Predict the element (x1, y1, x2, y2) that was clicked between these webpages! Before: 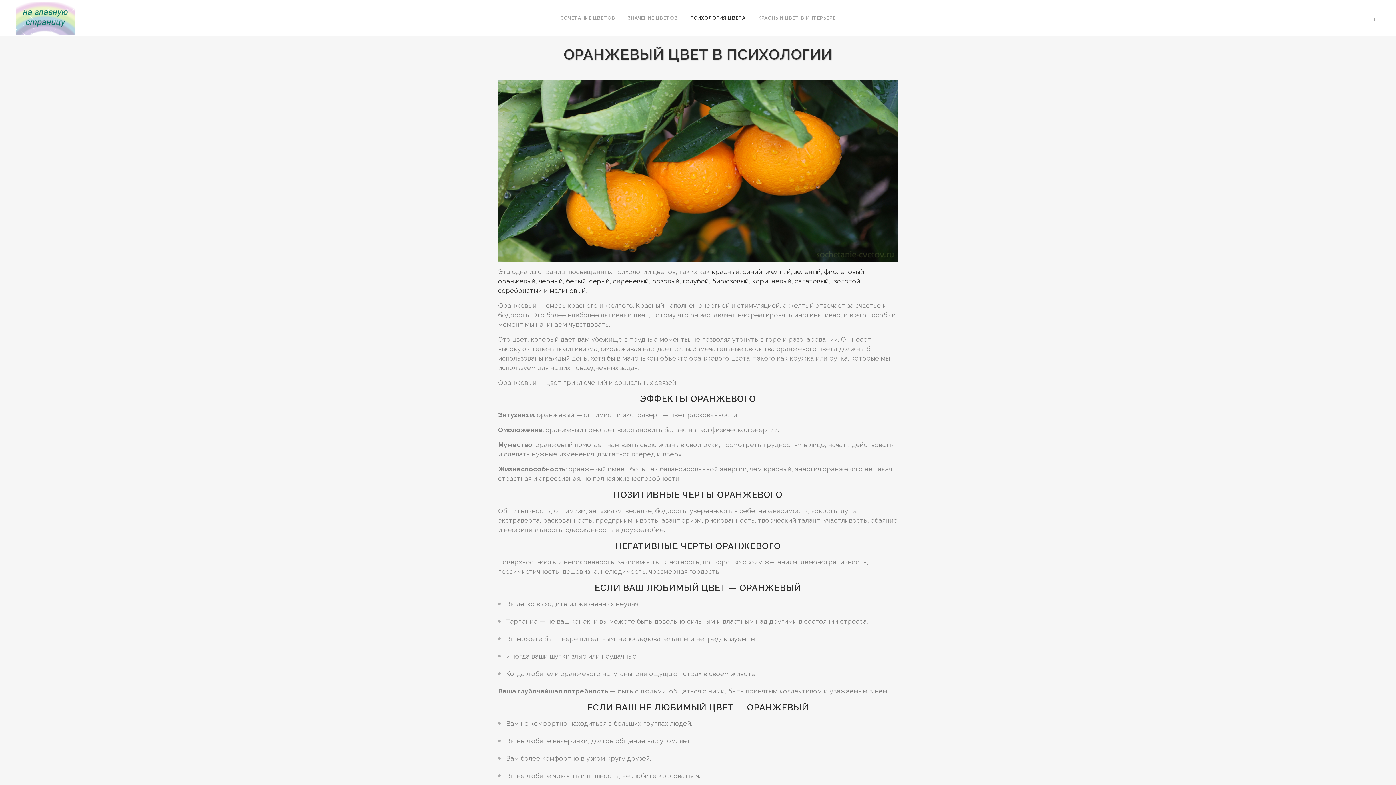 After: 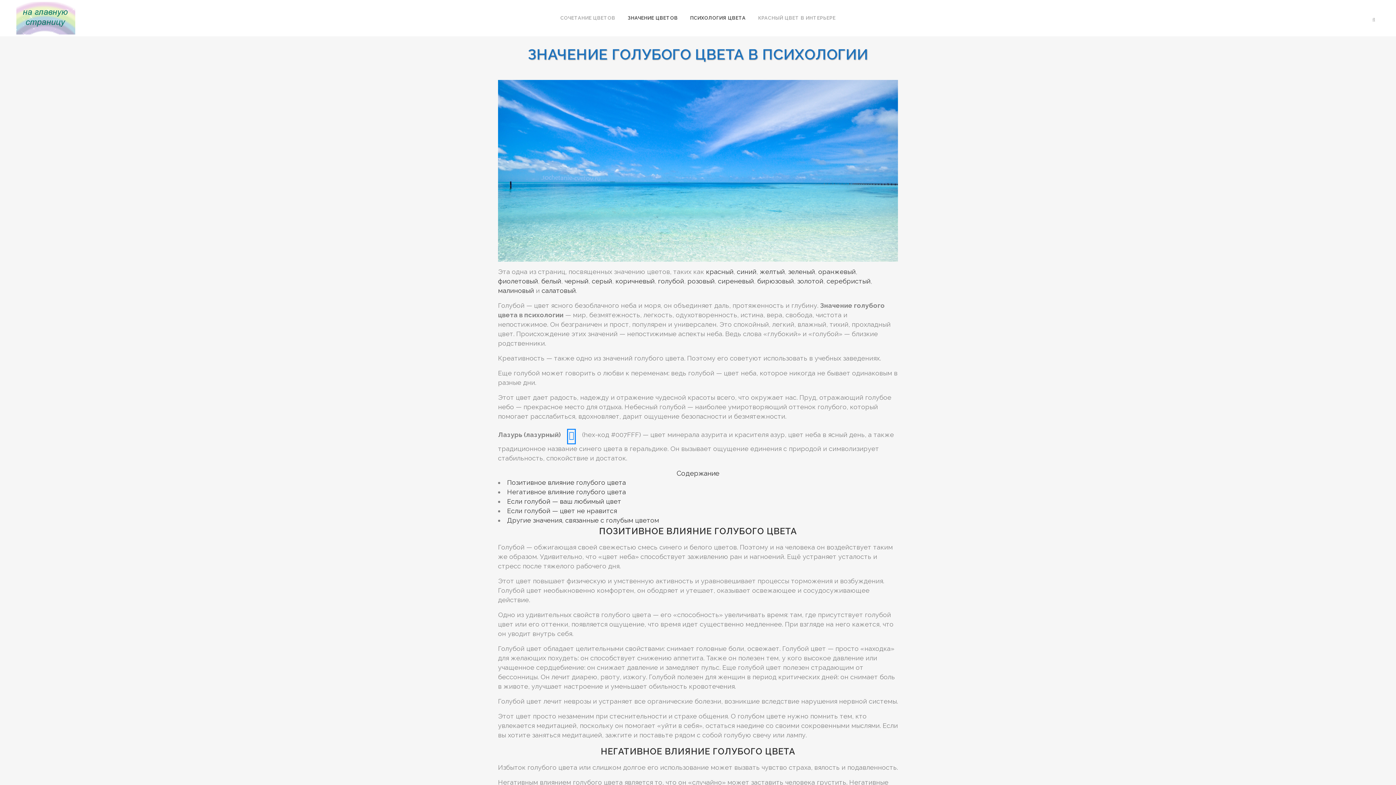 Action: label: голубой bbox: (682, 277, 709, 285)